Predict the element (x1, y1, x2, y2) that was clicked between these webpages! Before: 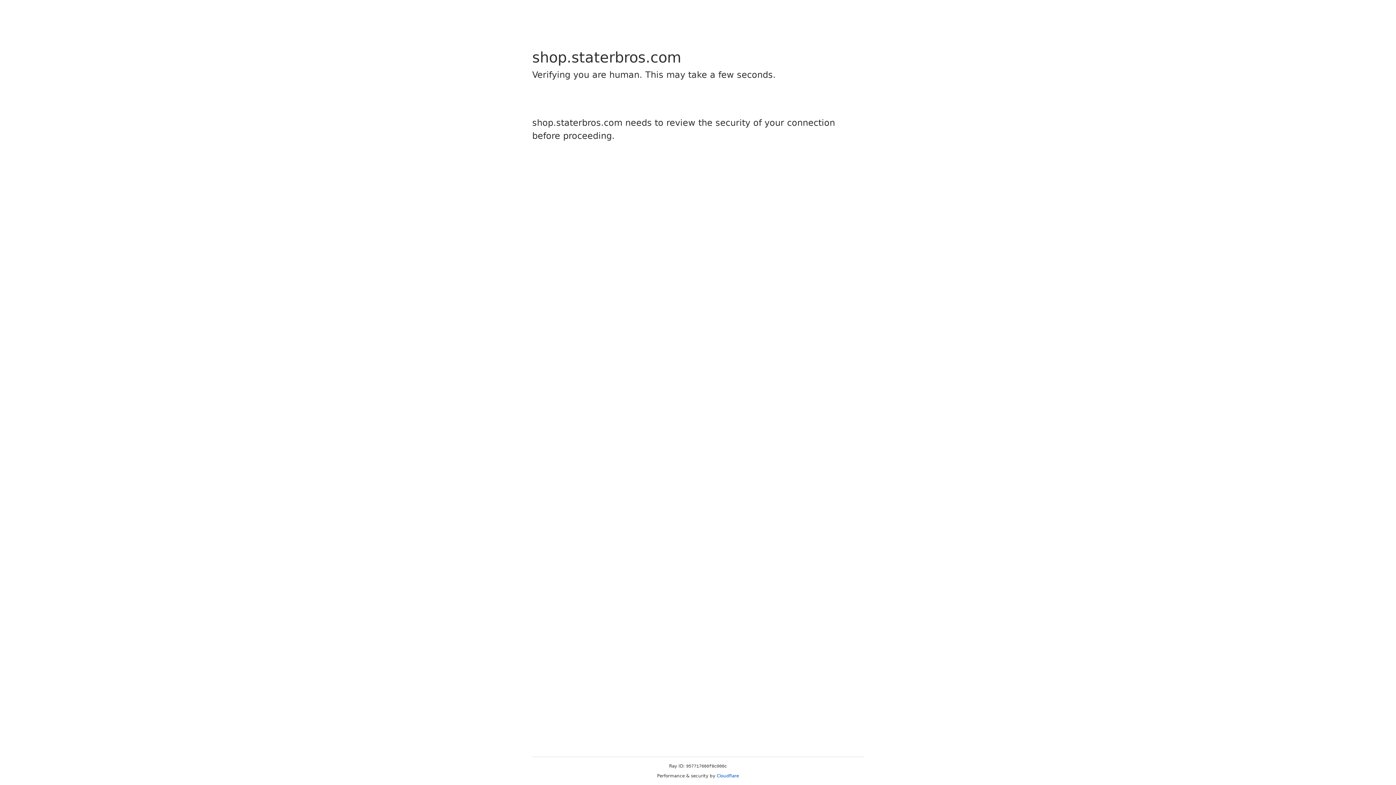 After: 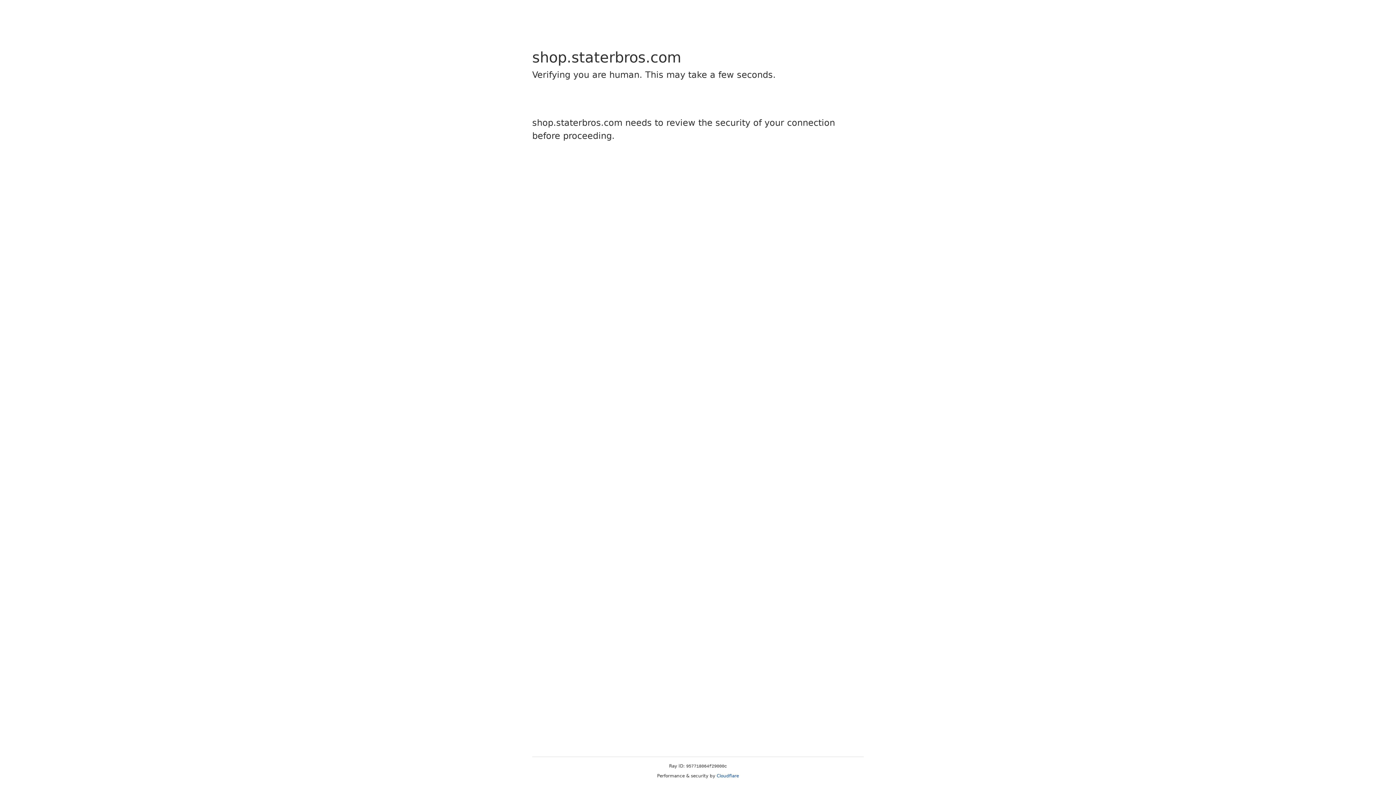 Action: bbox: (716, 773, 739, 778) label: Cloudflare